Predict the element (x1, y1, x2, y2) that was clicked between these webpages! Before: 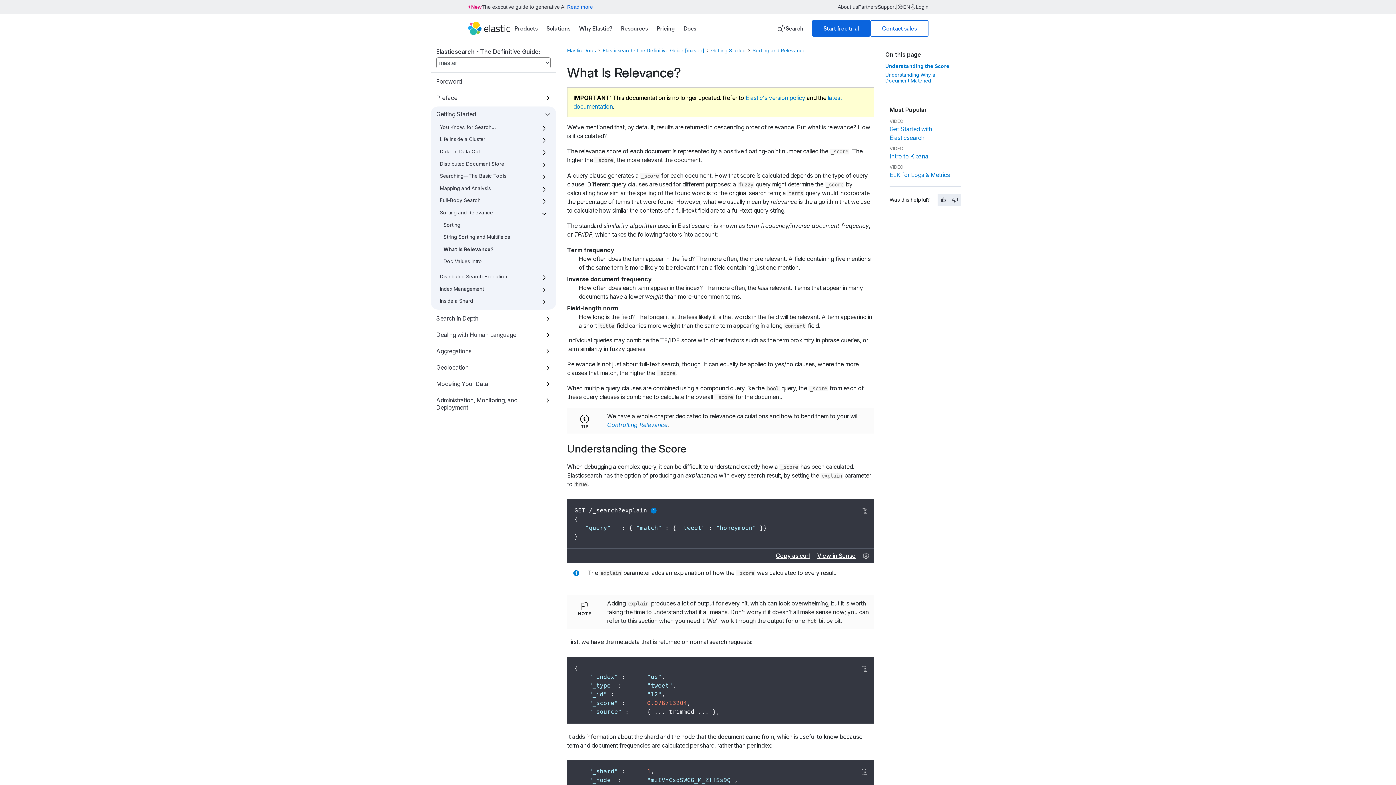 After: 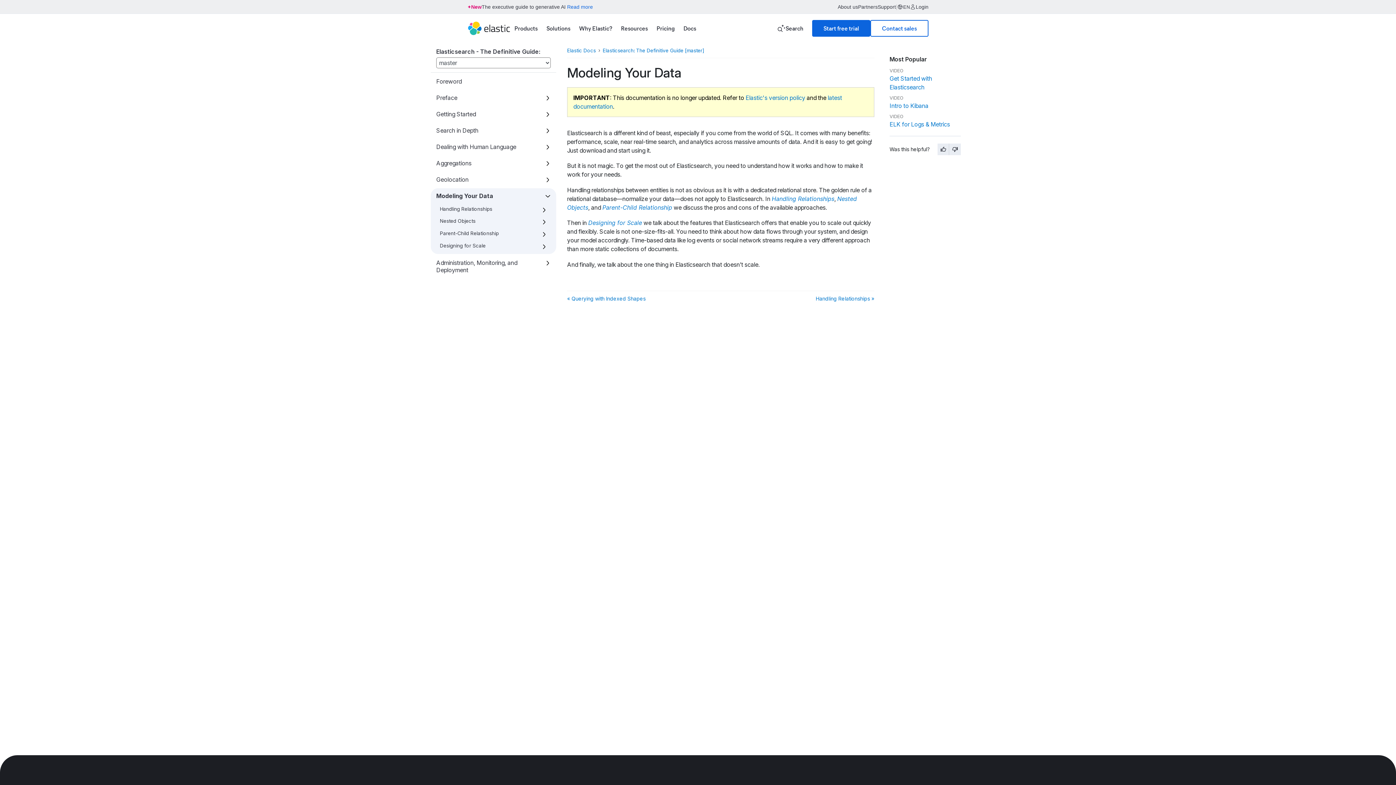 Action: label: Modeling Your Data bbox: (436, 380, 488, 387)